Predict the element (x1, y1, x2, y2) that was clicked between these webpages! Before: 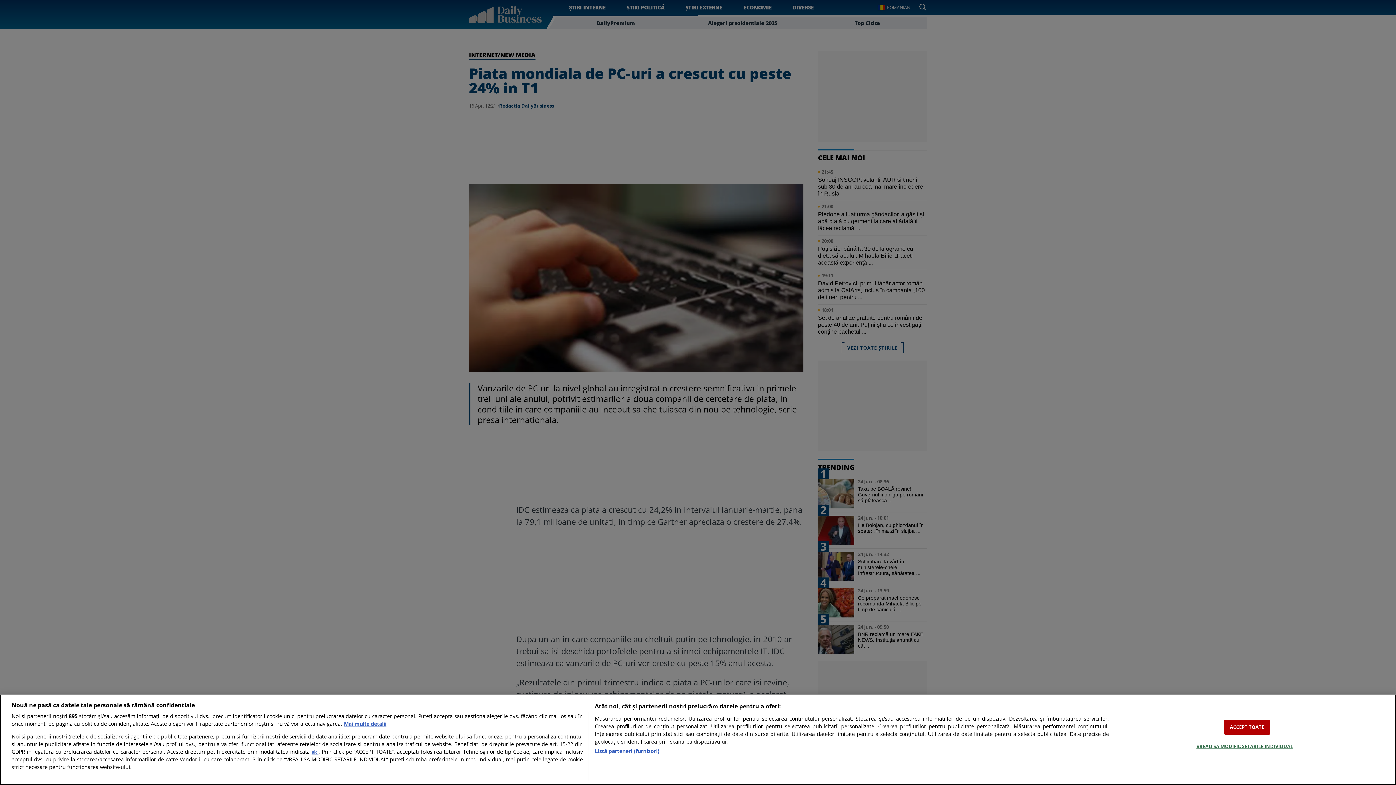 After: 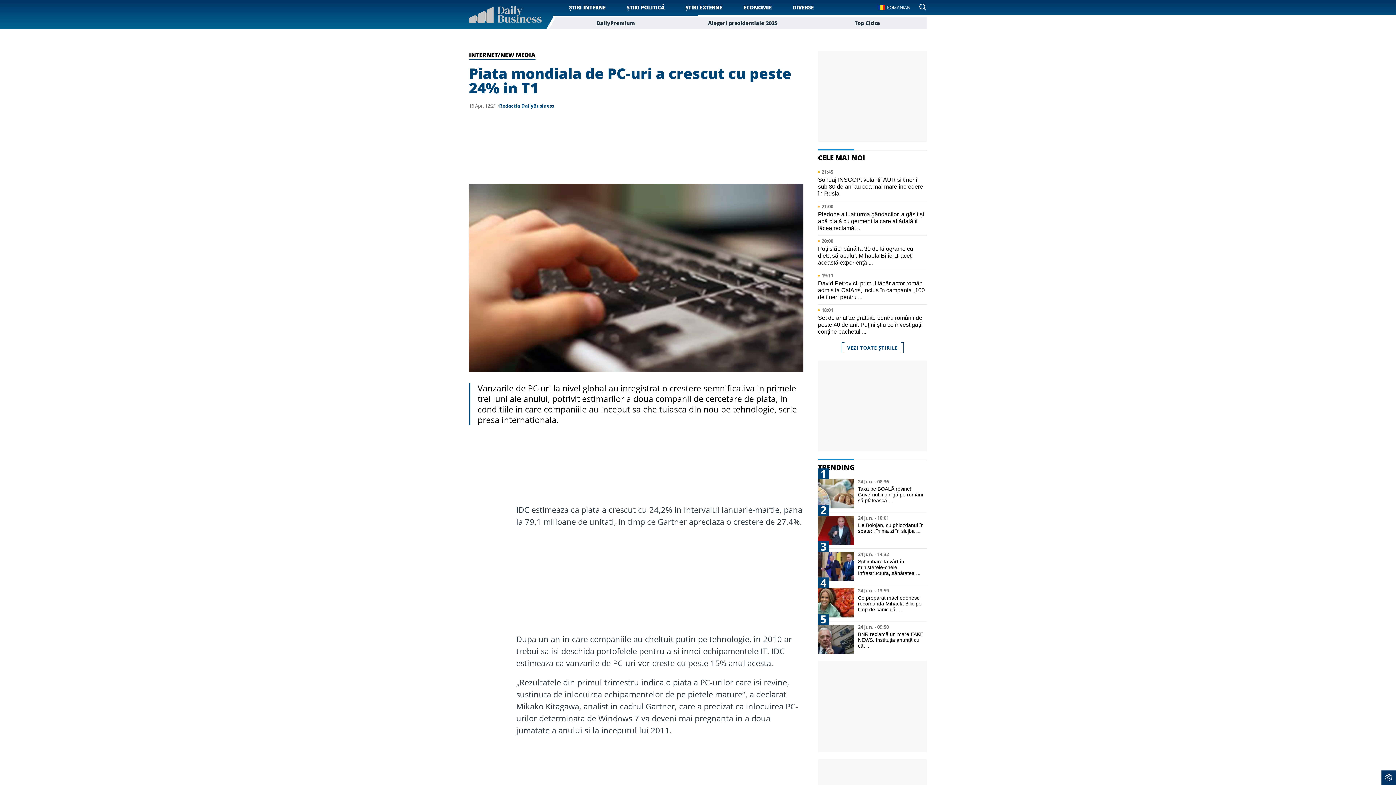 Action: label: ACCEPT TOATE bbox: (1224, 720, 1270, 735)